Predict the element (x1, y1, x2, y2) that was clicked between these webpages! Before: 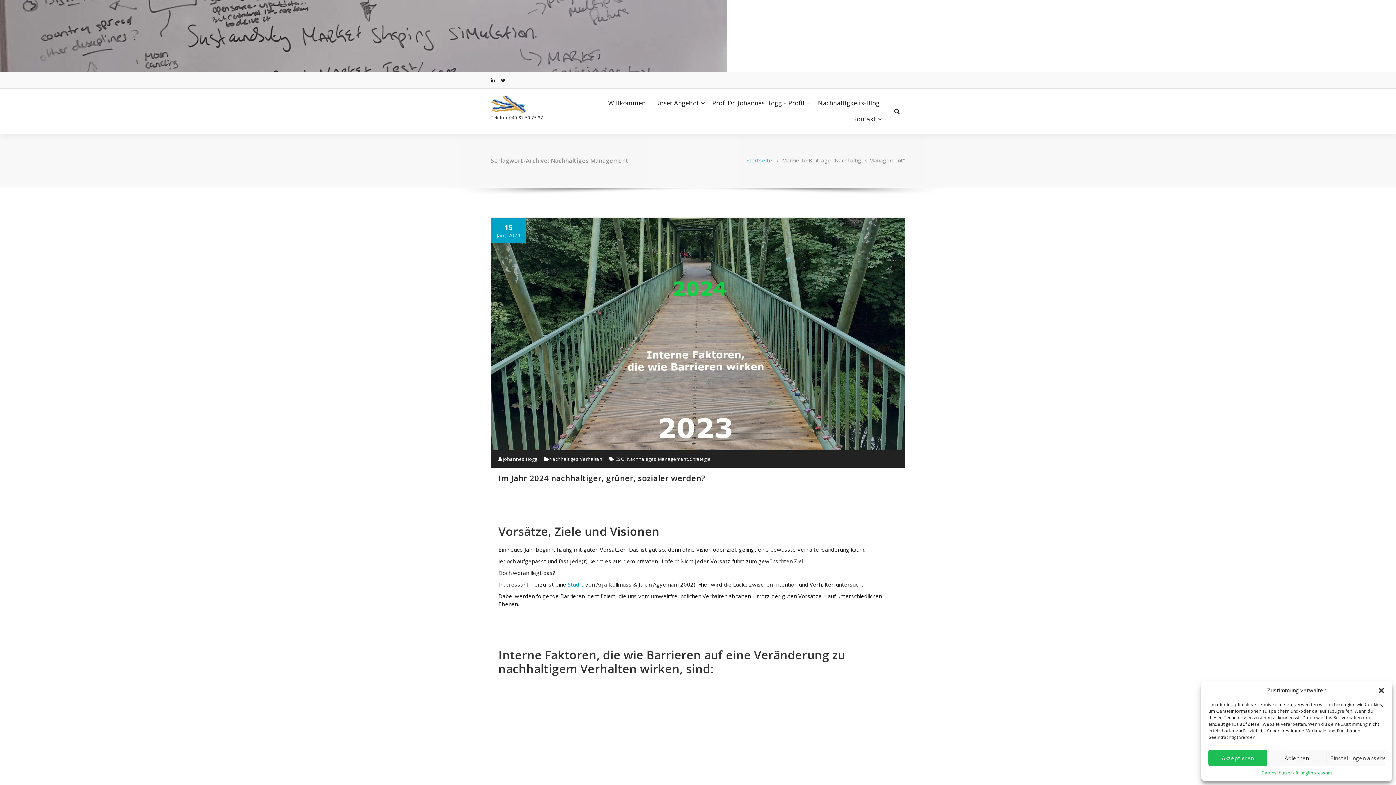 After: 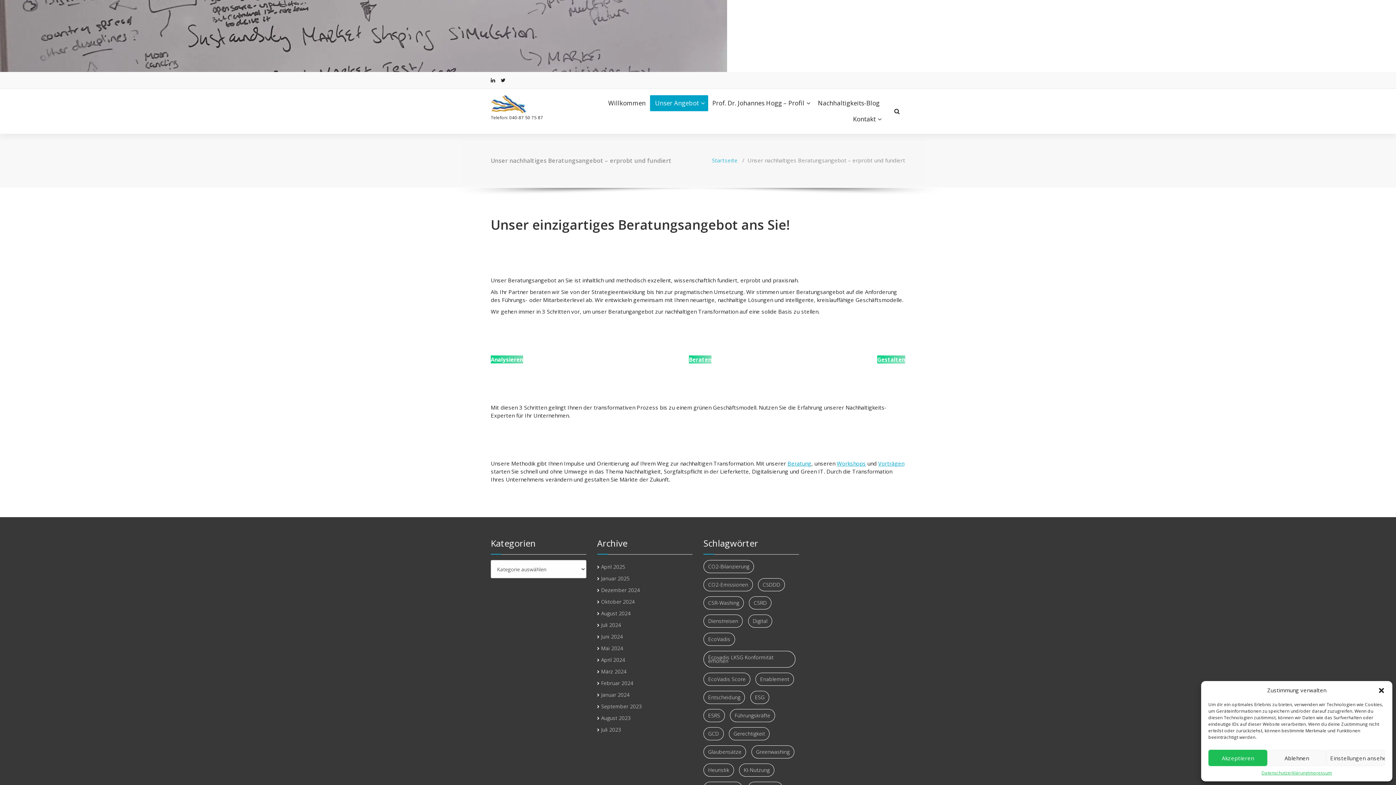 Action: label: Unser Angebot bbox: (650, 95, 708, 111)